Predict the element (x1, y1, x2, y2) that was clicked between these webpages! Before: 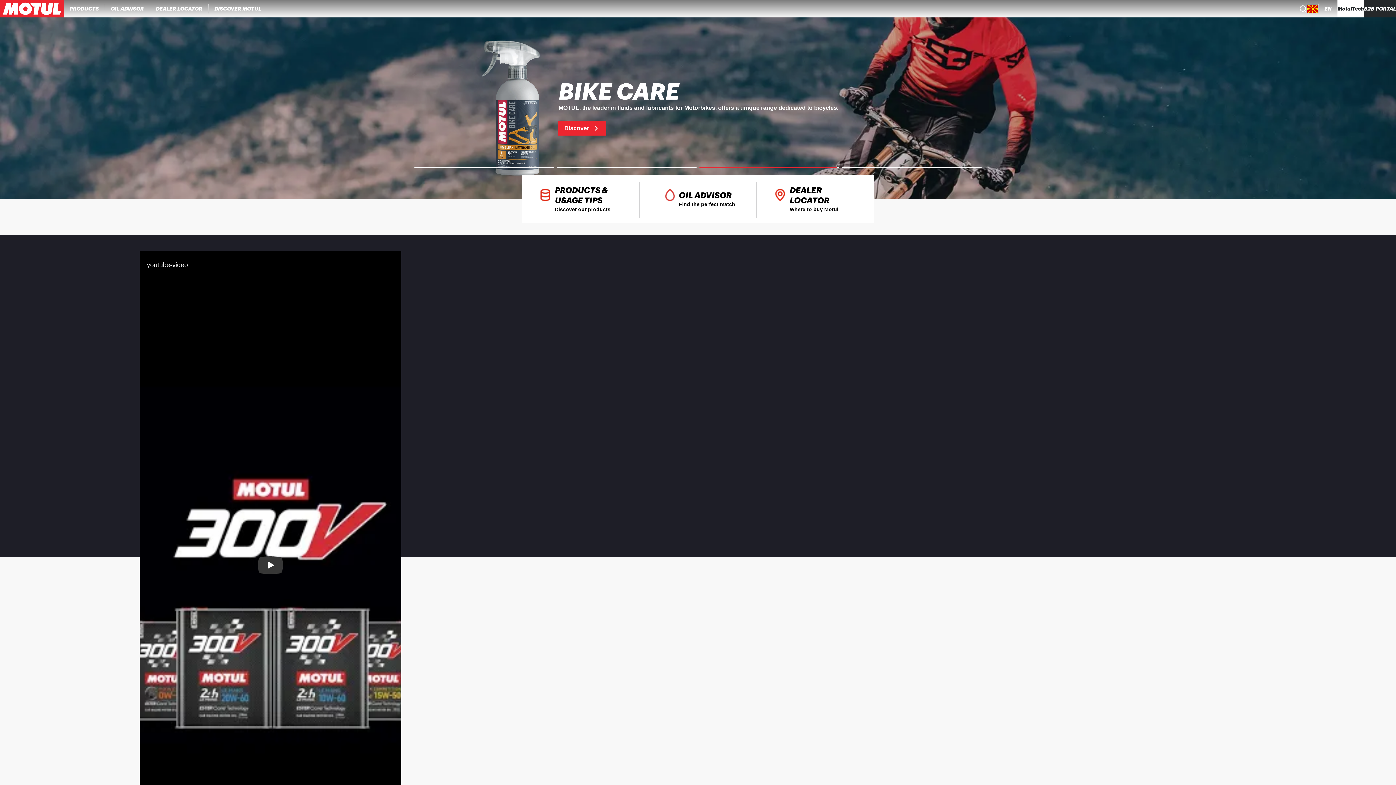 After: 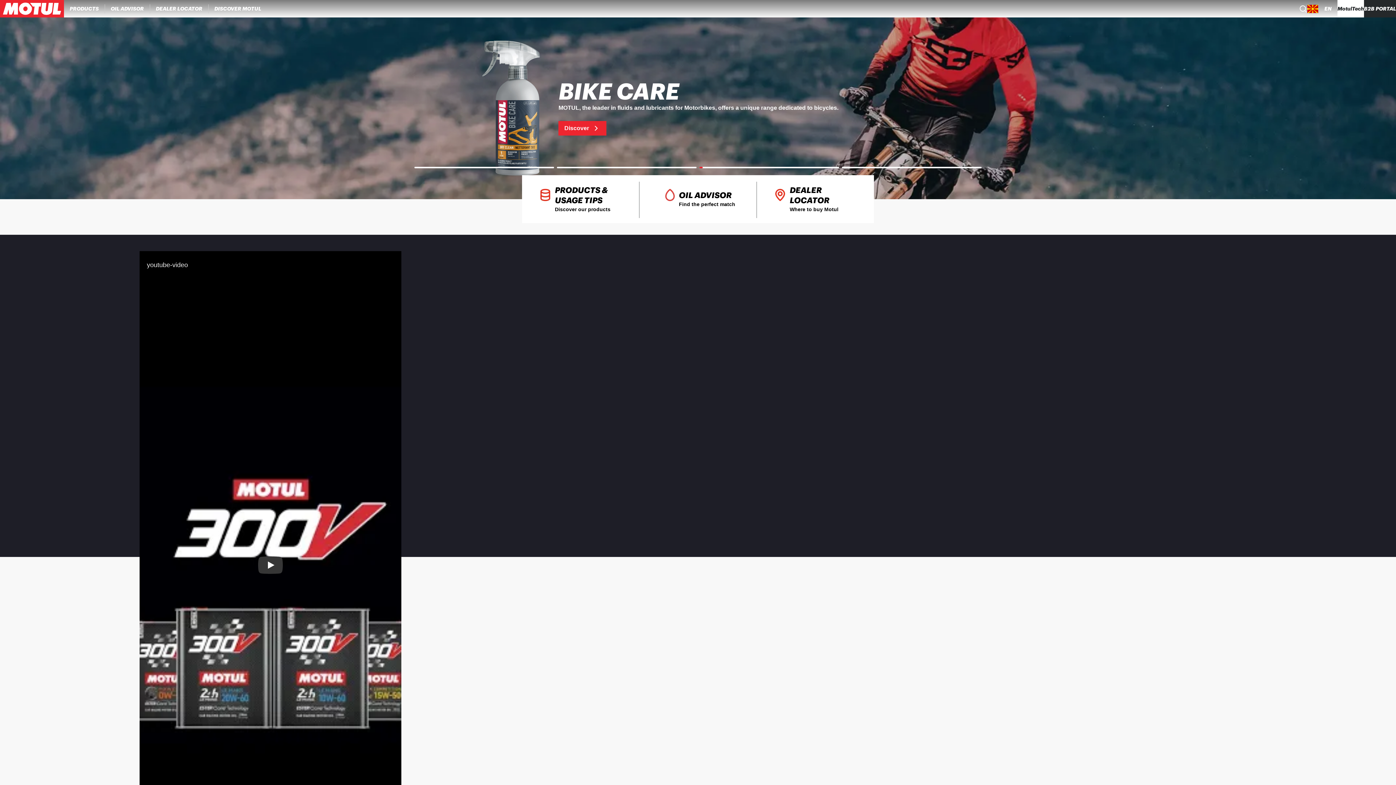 Action: bbox: (1307, 4, 1318, 12) label: Country Picker